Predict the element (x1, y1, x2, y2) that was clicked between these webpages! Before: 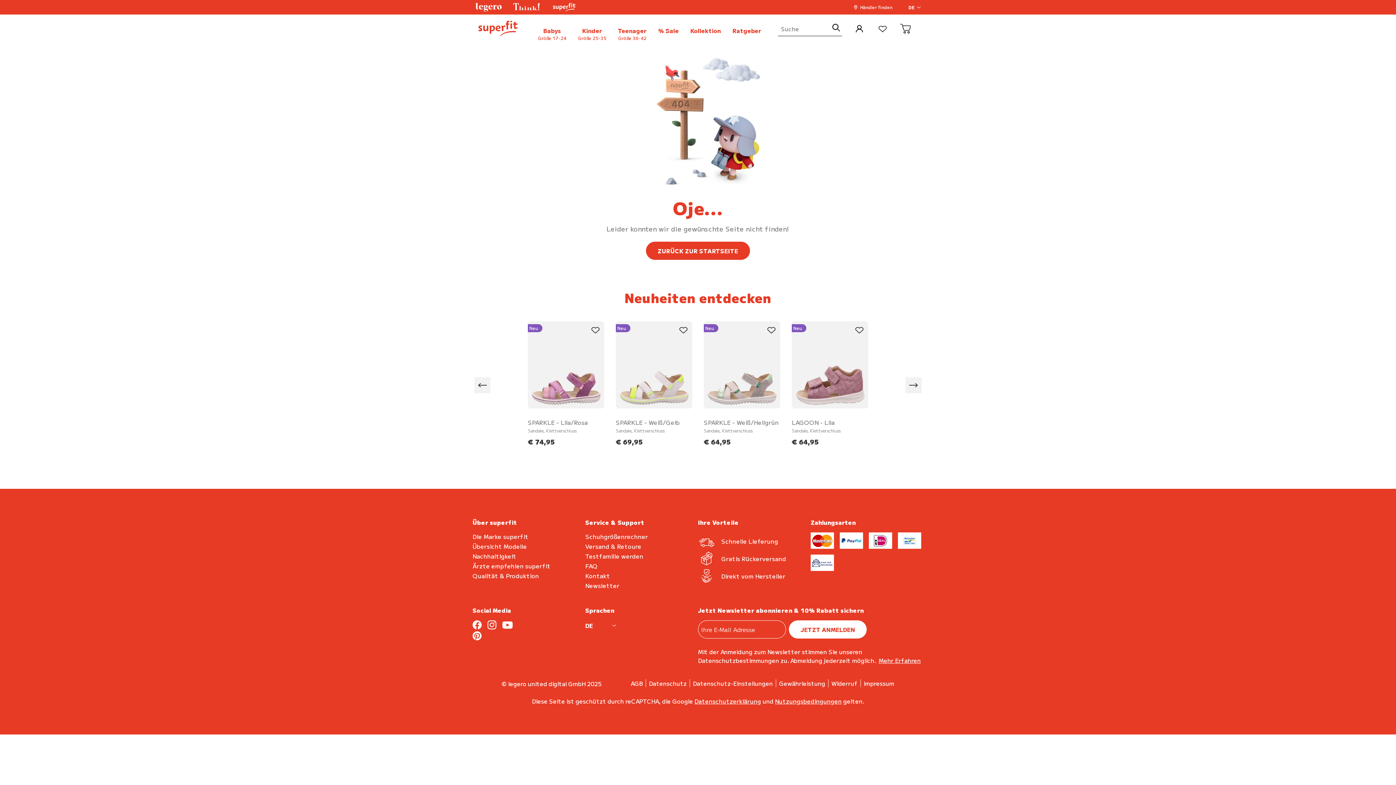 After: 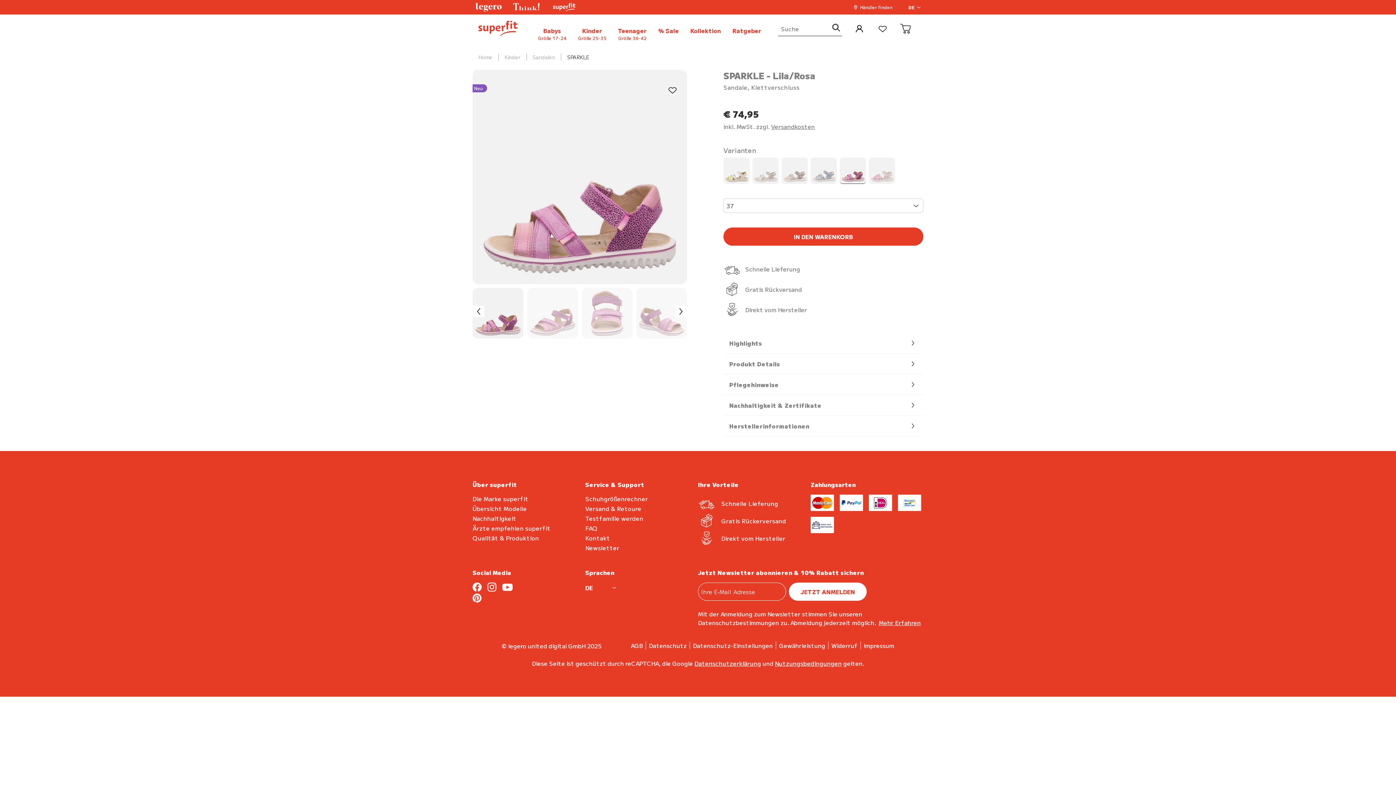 Action: bbox: (522, 315, 610, 452) label: Neu

SPARKLE - Lila/Rosa

Sandale, Klettverschluss

€ 74,95